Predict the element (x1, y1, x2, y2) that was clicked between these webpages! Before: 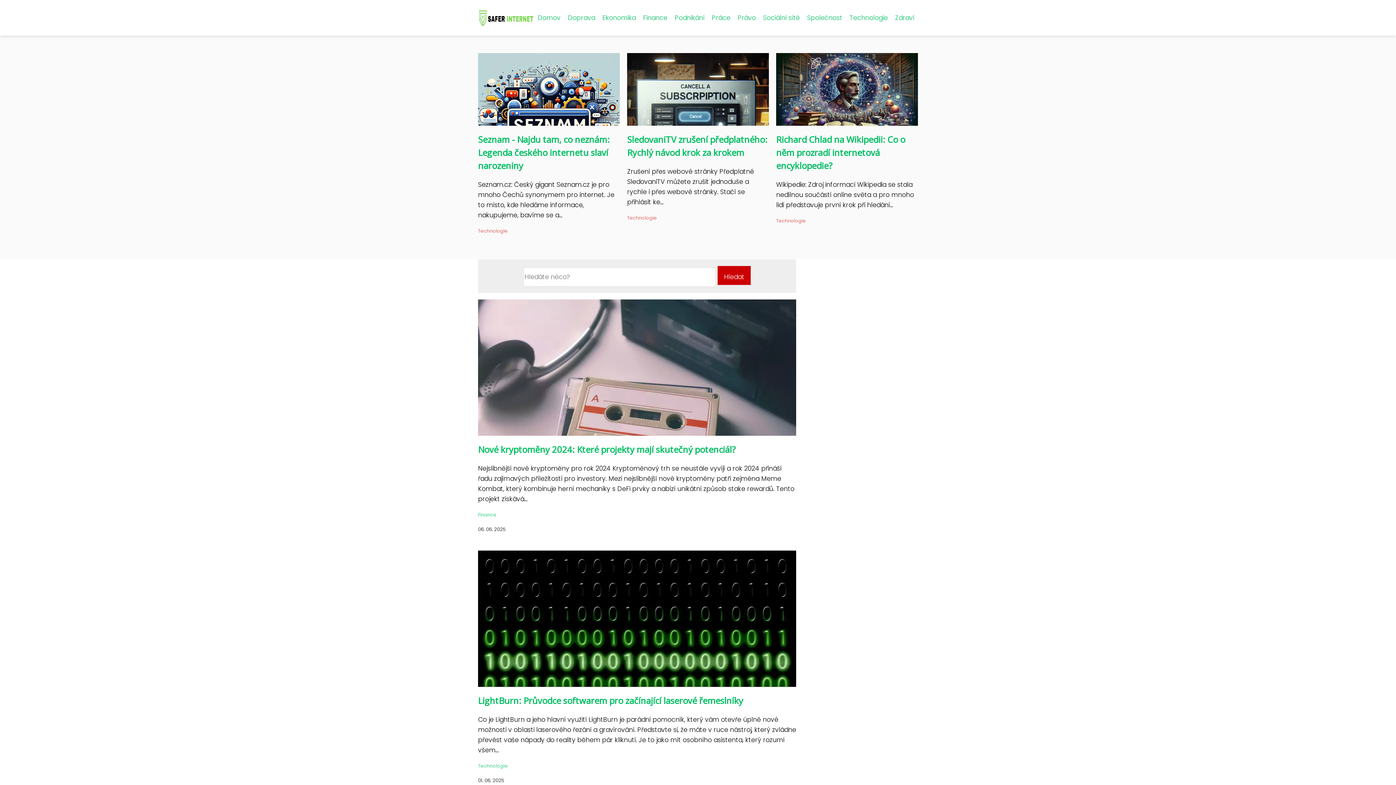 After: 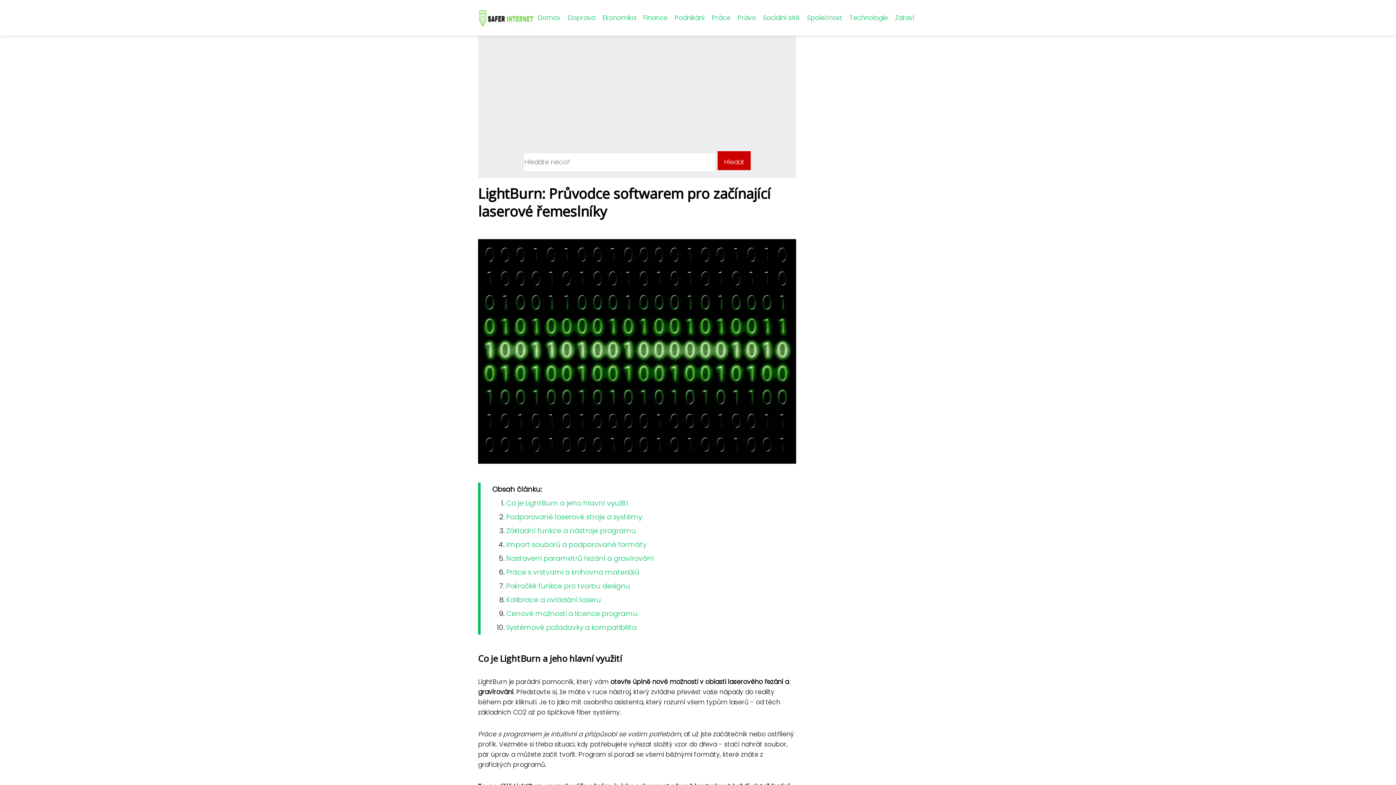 Action: bbox: (478, 658, 796, 667)